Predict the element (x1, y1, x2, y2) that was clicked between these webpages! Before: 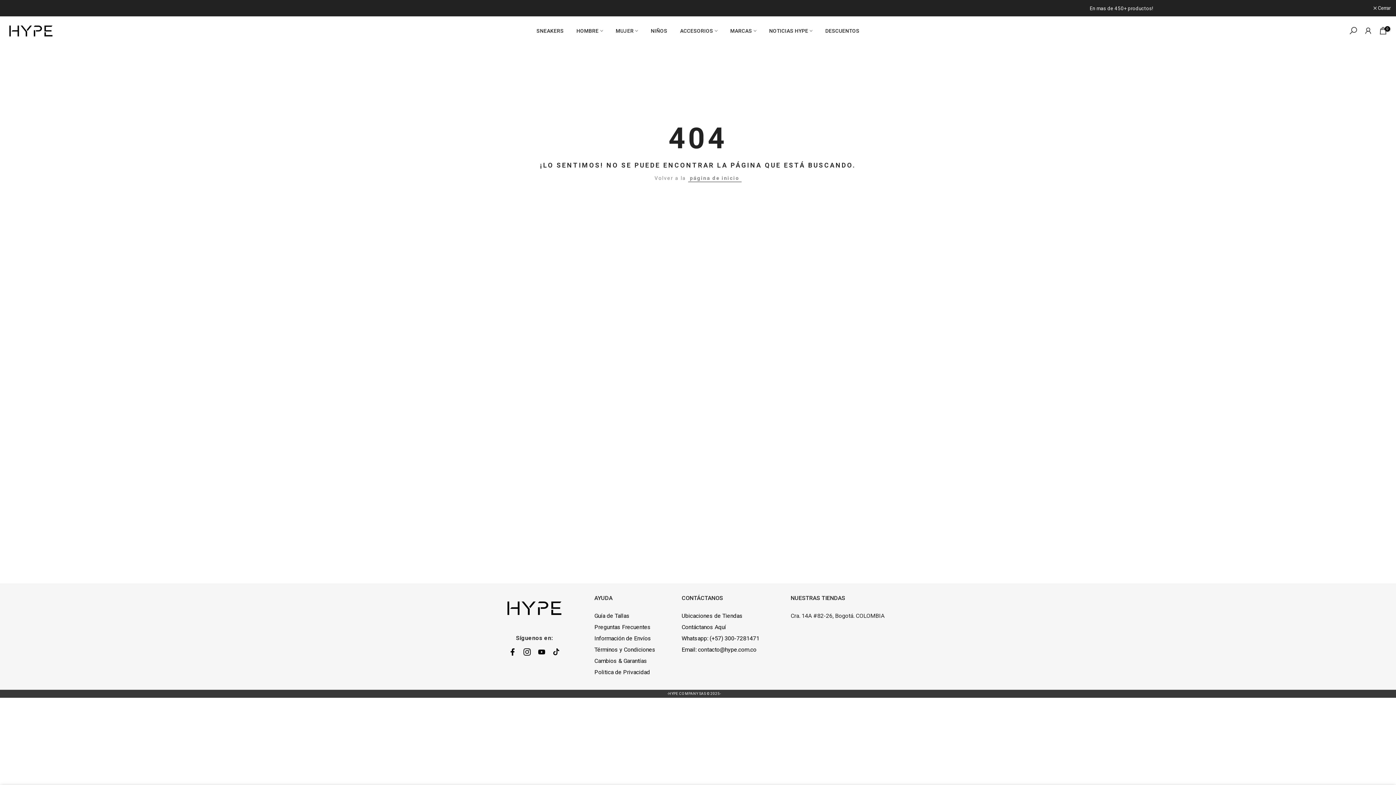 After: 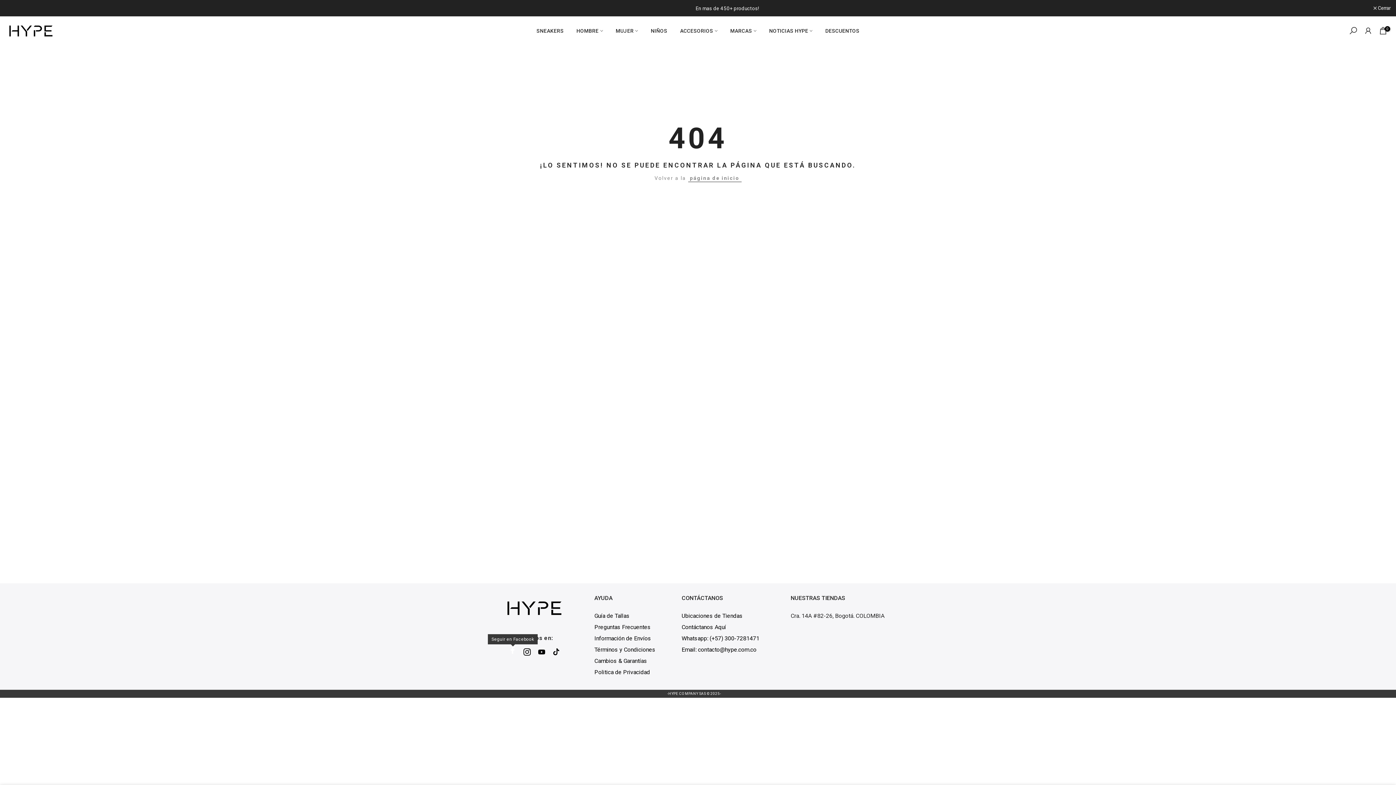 Action: bbox: (509, 646, 516, 657)